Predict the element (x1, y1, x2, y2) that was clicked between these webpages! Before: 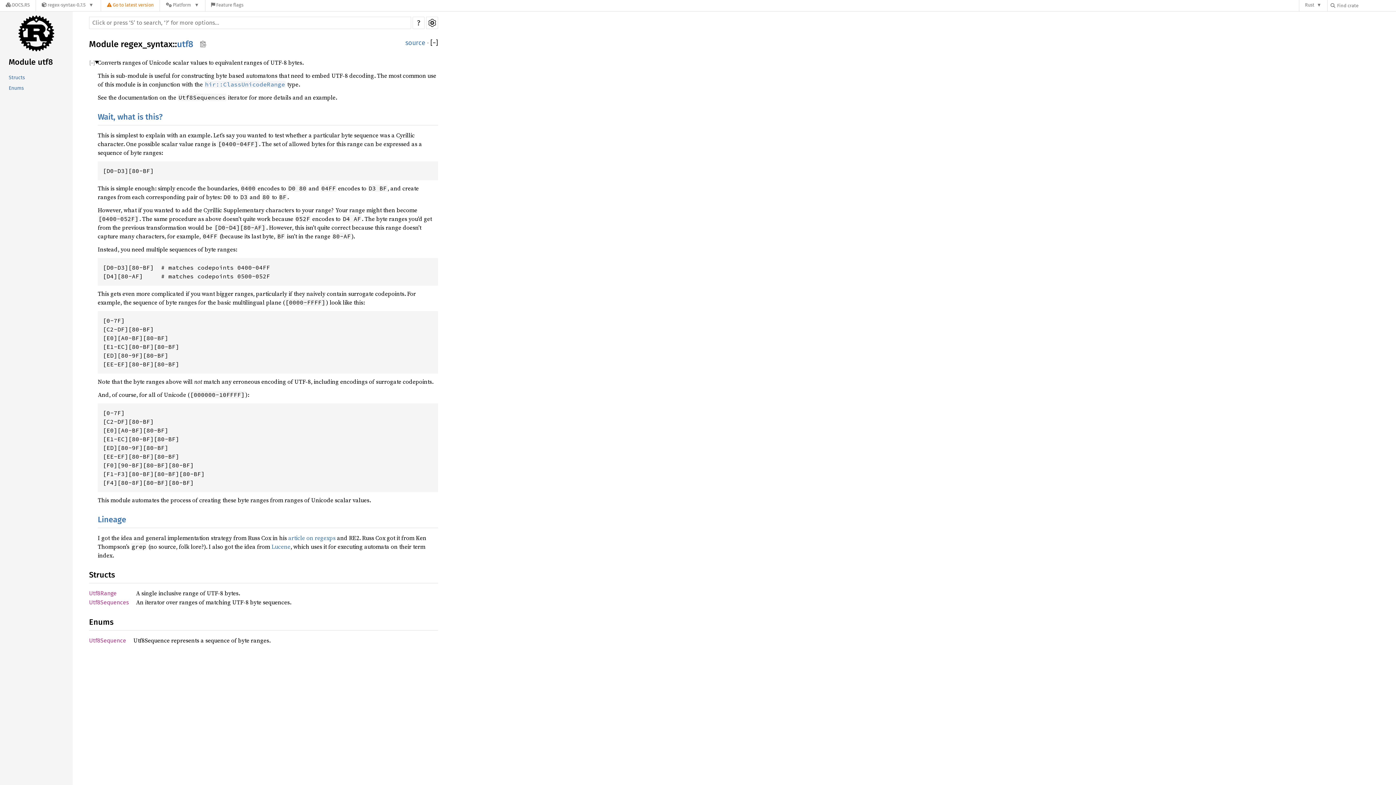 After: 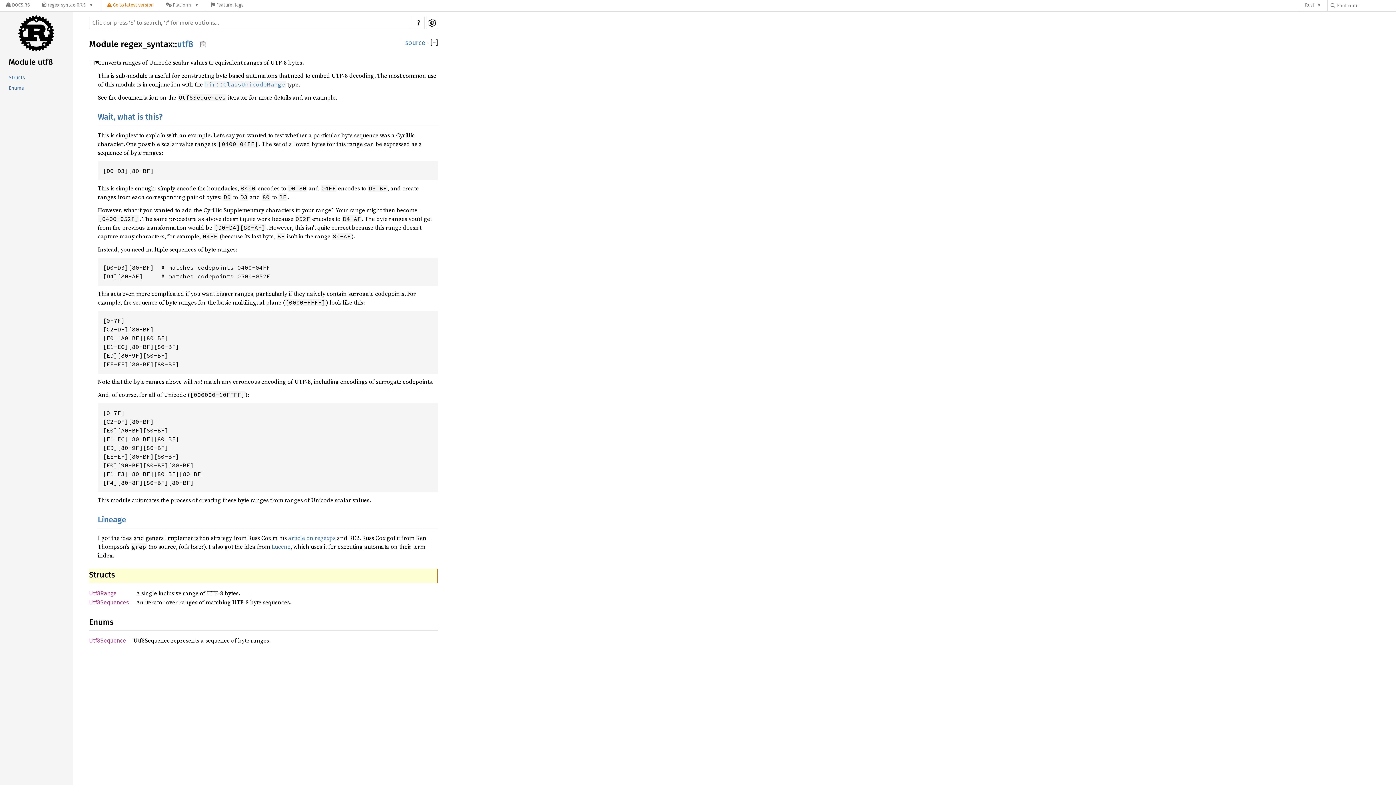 Action: label: Structs bbox: (89, 570, 114, 580)